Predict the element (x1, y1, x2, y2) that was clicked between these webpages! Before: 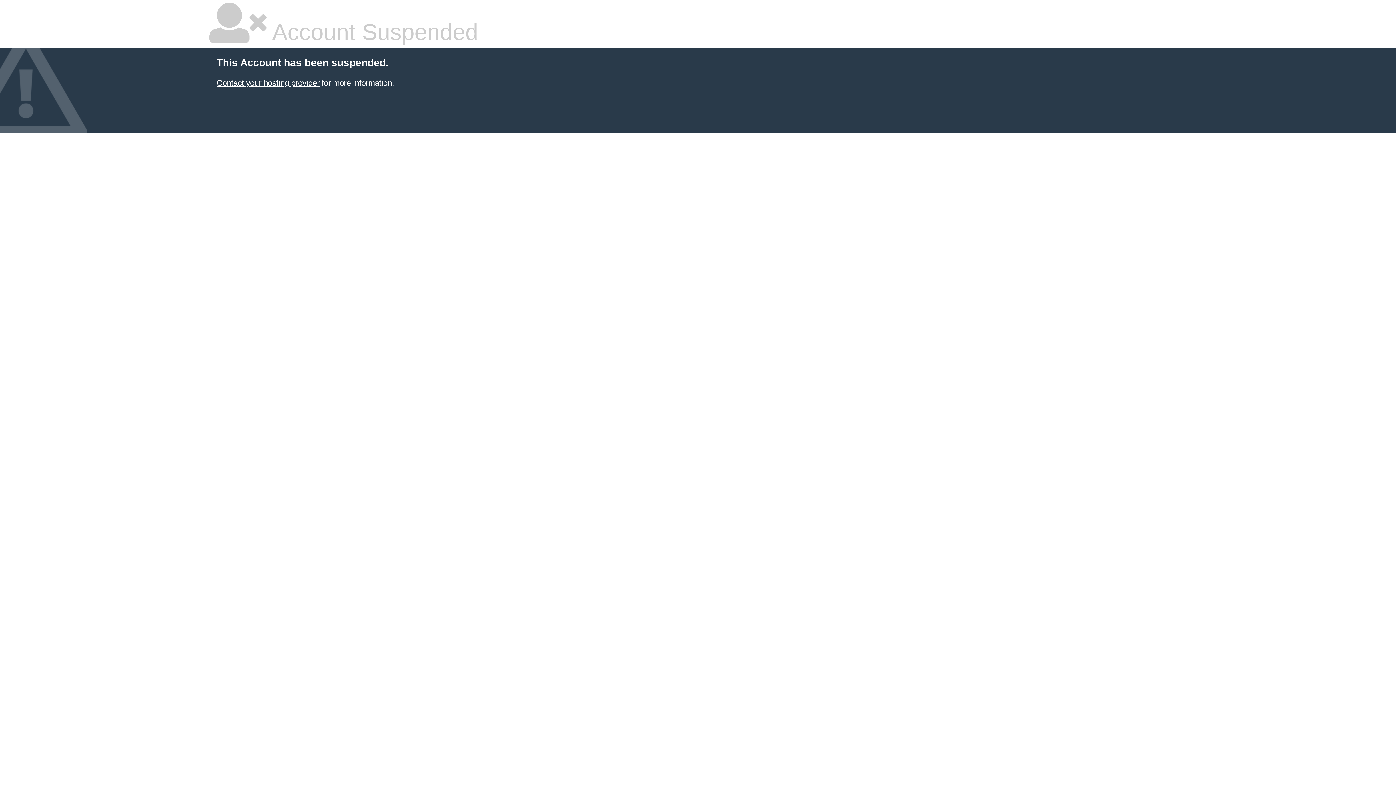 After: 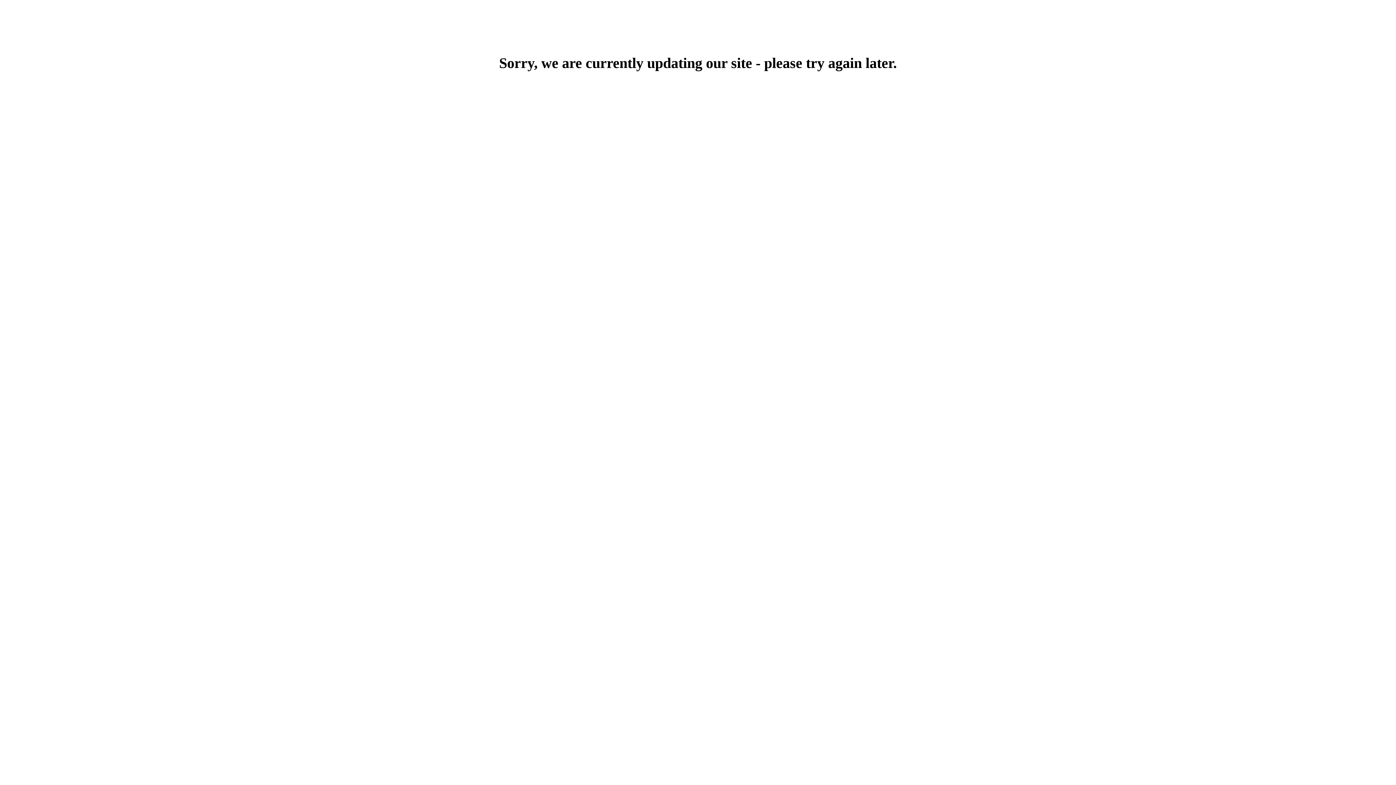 Action: bbox: (216, 78, 319, 87) label: Contact your hosting provider